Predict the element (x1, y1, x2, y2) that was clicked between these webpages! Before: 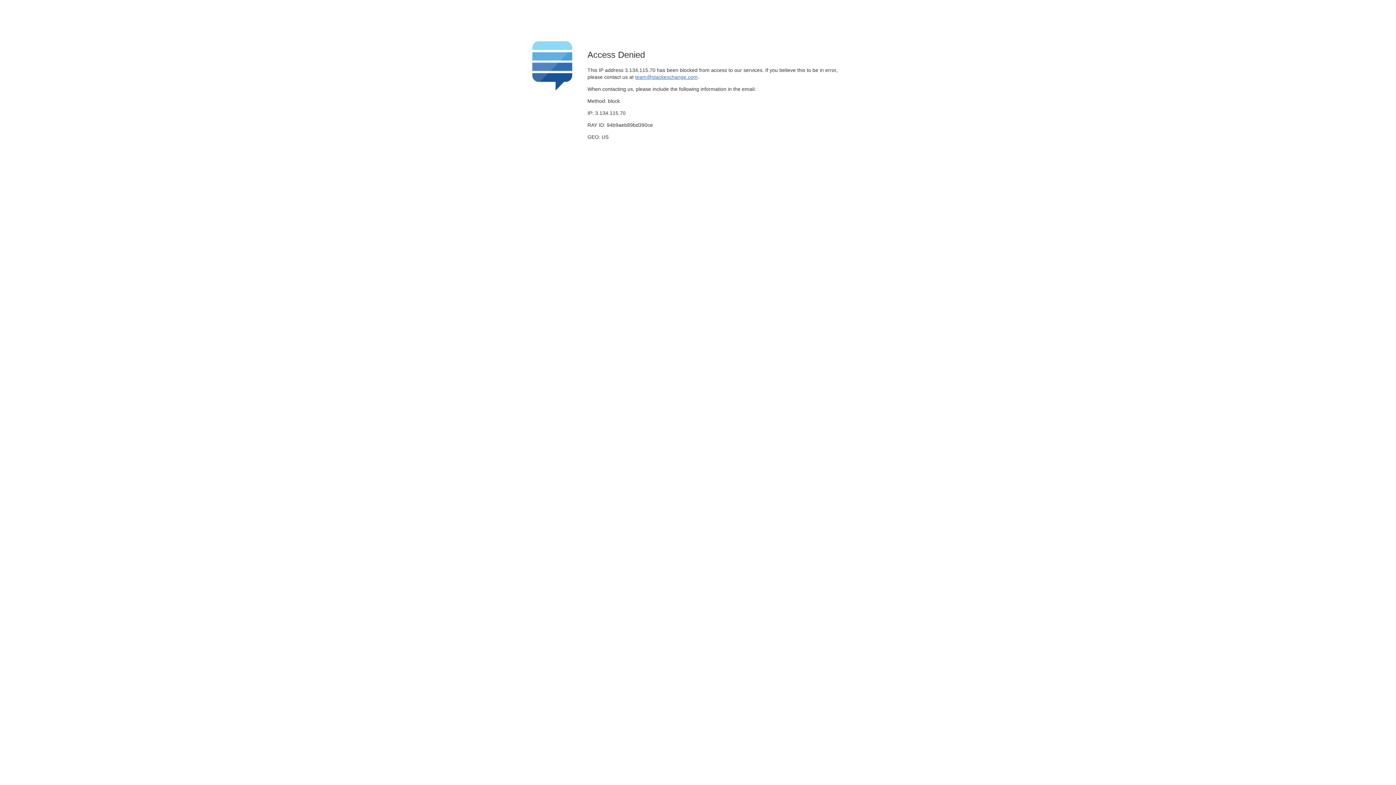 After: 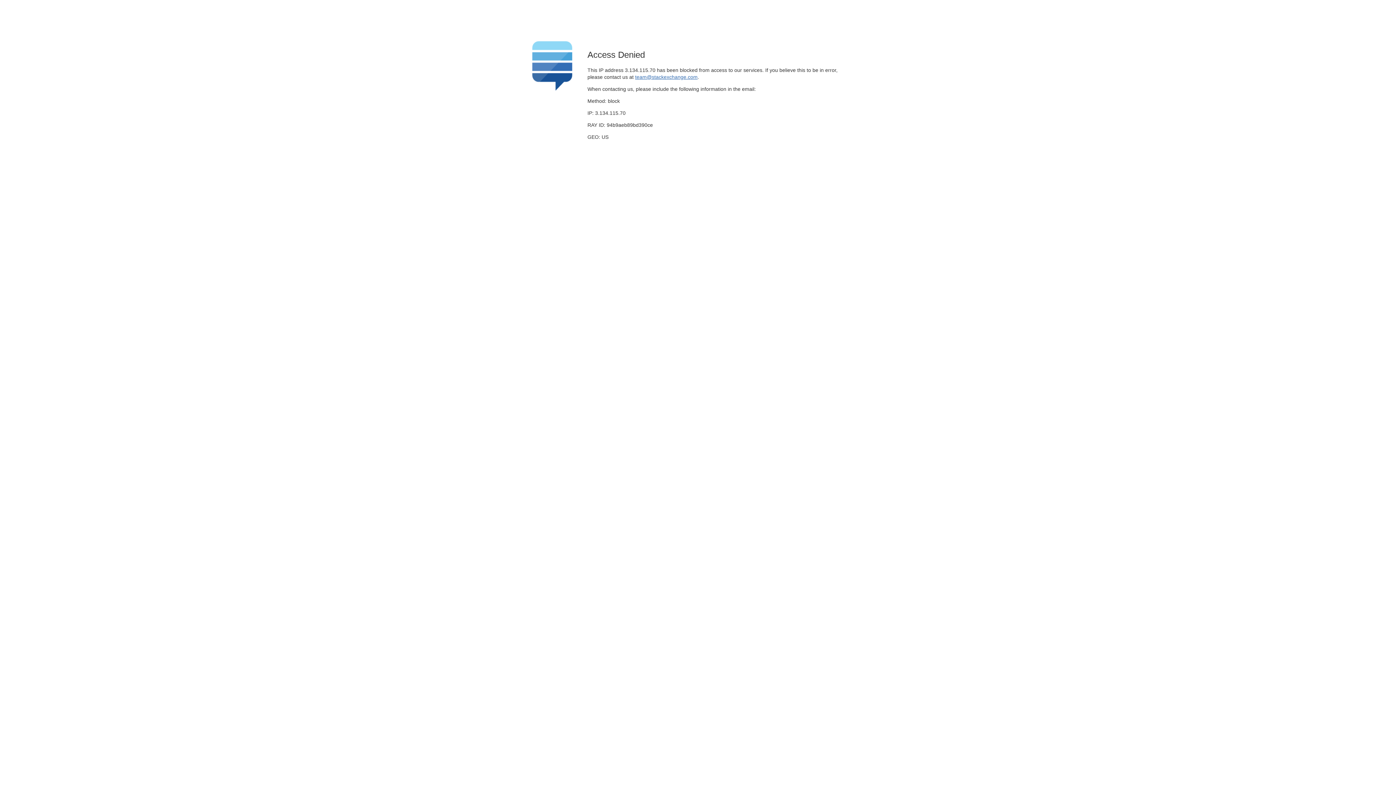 Action: bbox: (635, 74, 697, 79) label: team@stackexchange.com